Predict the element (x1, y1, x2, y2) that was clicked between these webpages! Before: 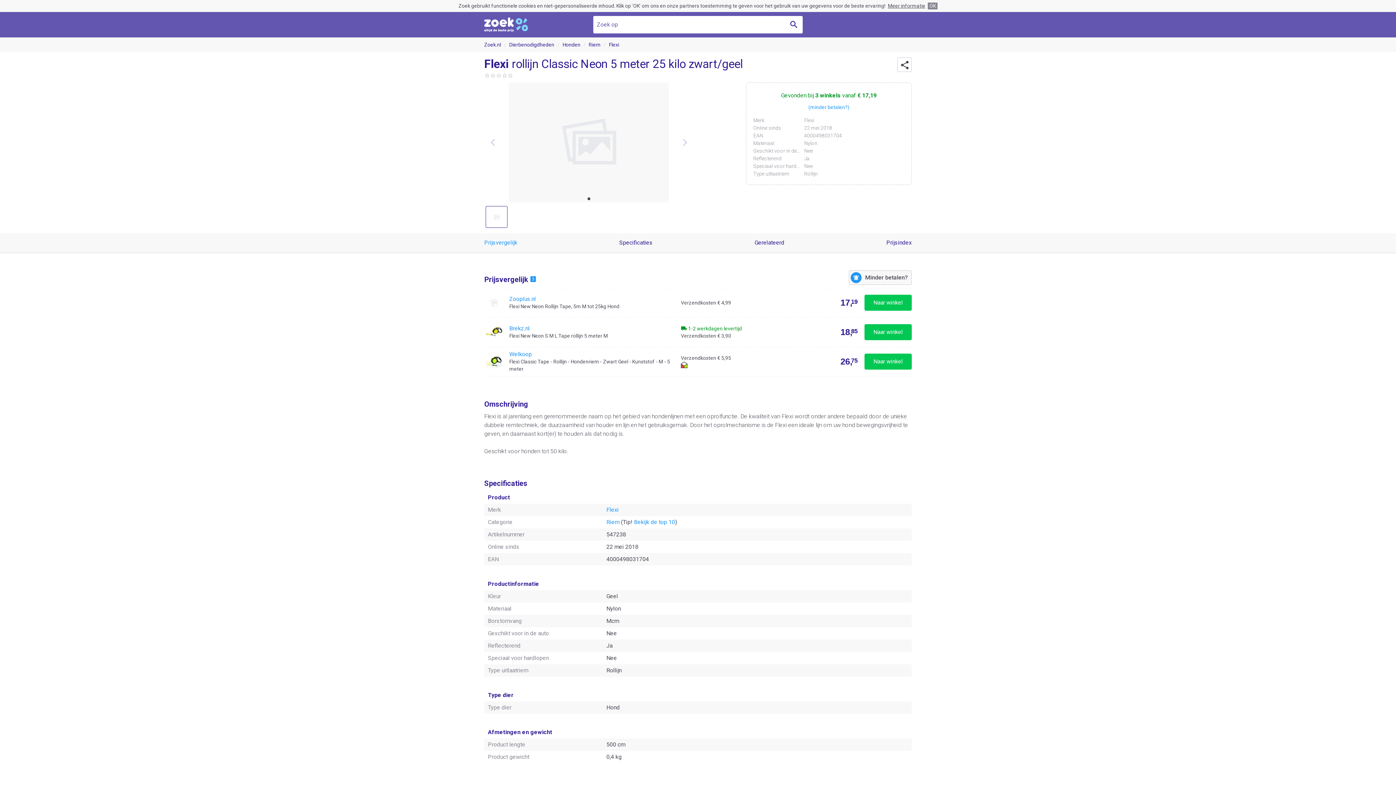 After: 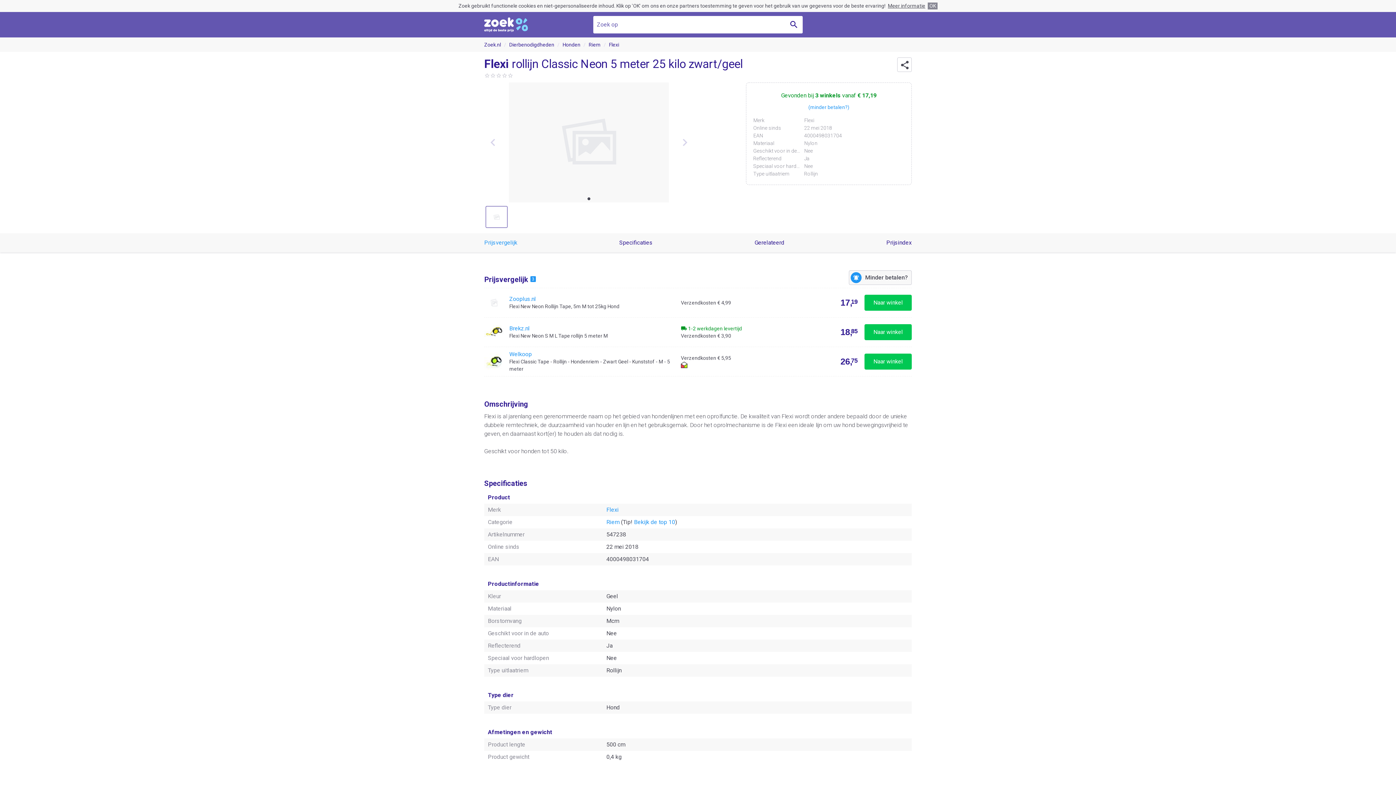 Action: label: Bekijk Flexi Classic Tape - Rollijn - Hondenriem - Zwart Geel - Kunststof - M - 5 meter bij Welkoop bbox: (484, 347, 912, 376)